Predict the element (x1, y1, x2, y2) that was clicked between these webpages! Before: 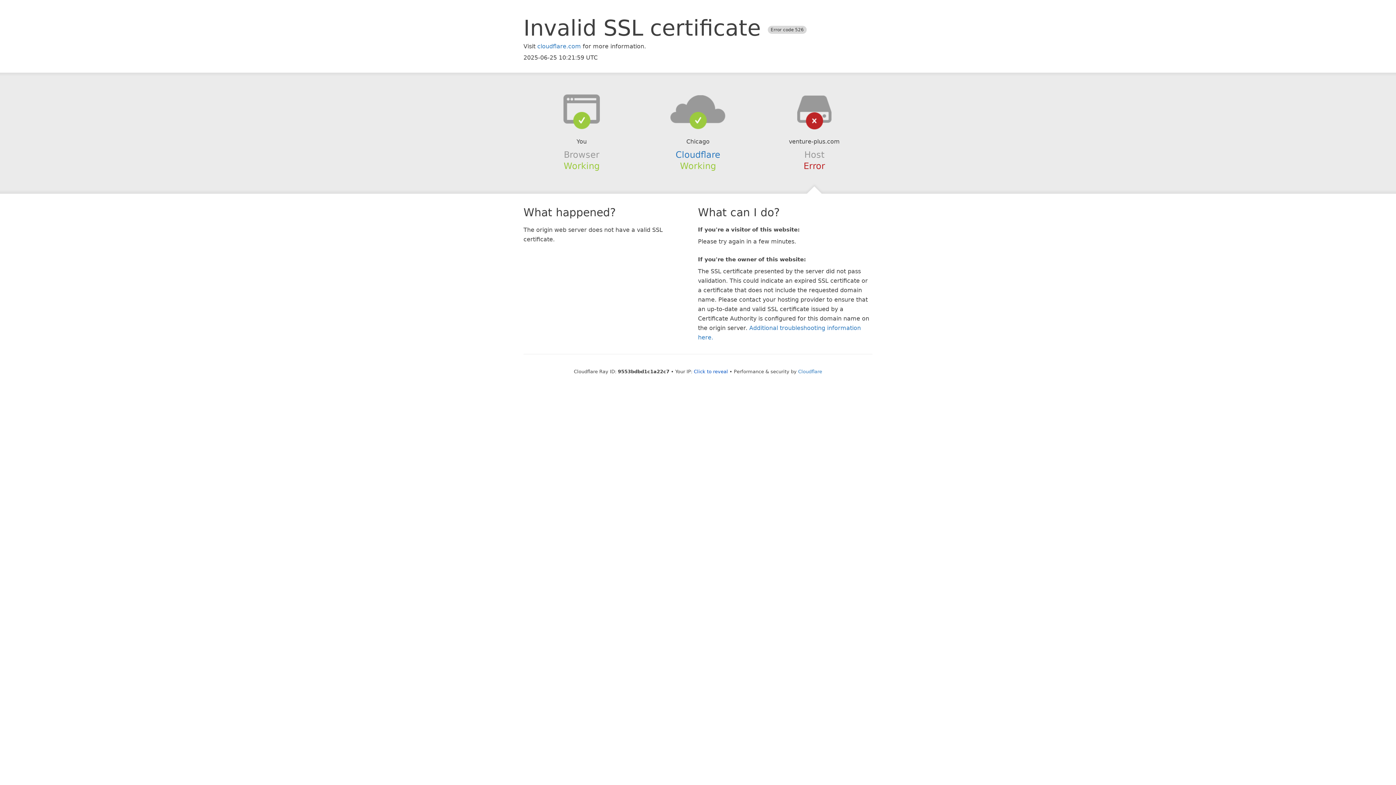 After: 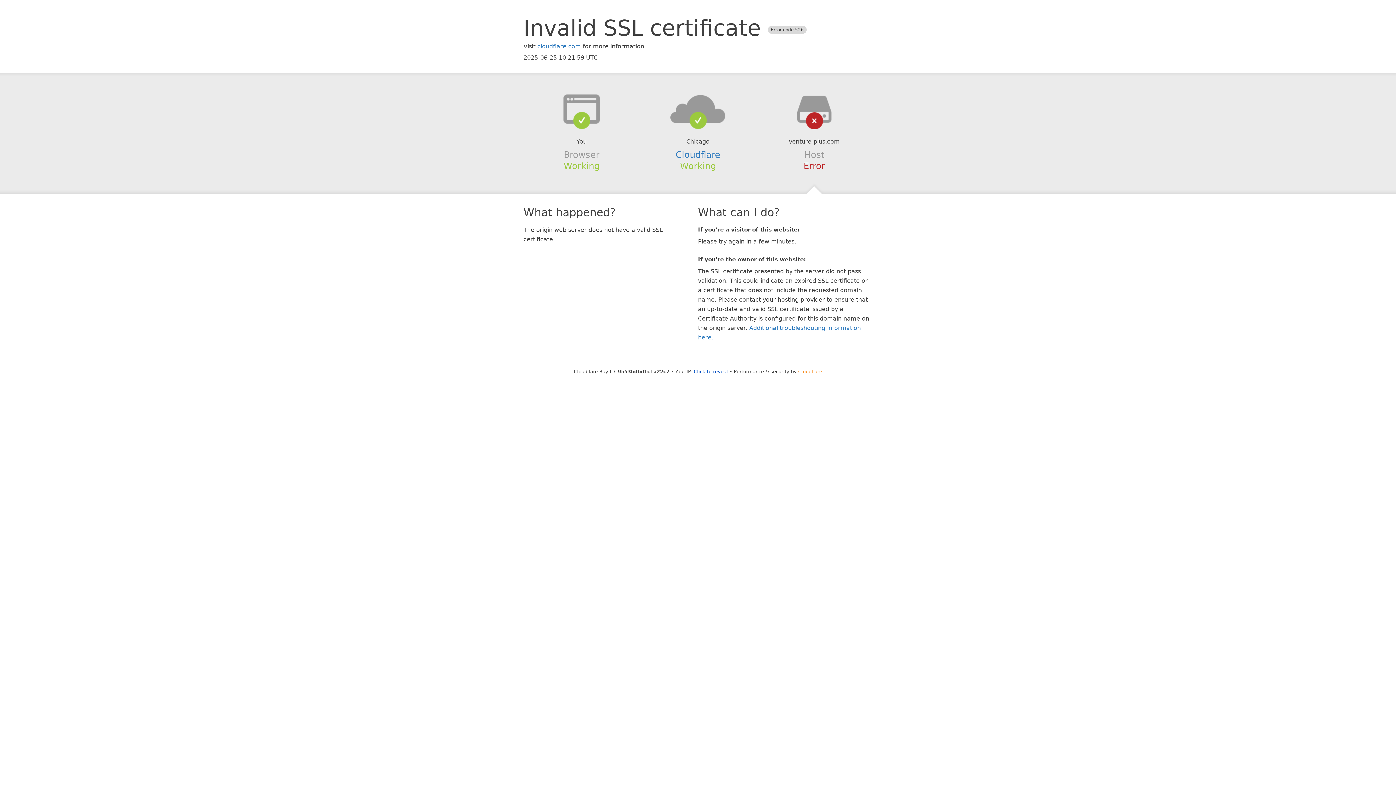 Action: label: Cloudflare bbox: (798, 368, 822, 374)